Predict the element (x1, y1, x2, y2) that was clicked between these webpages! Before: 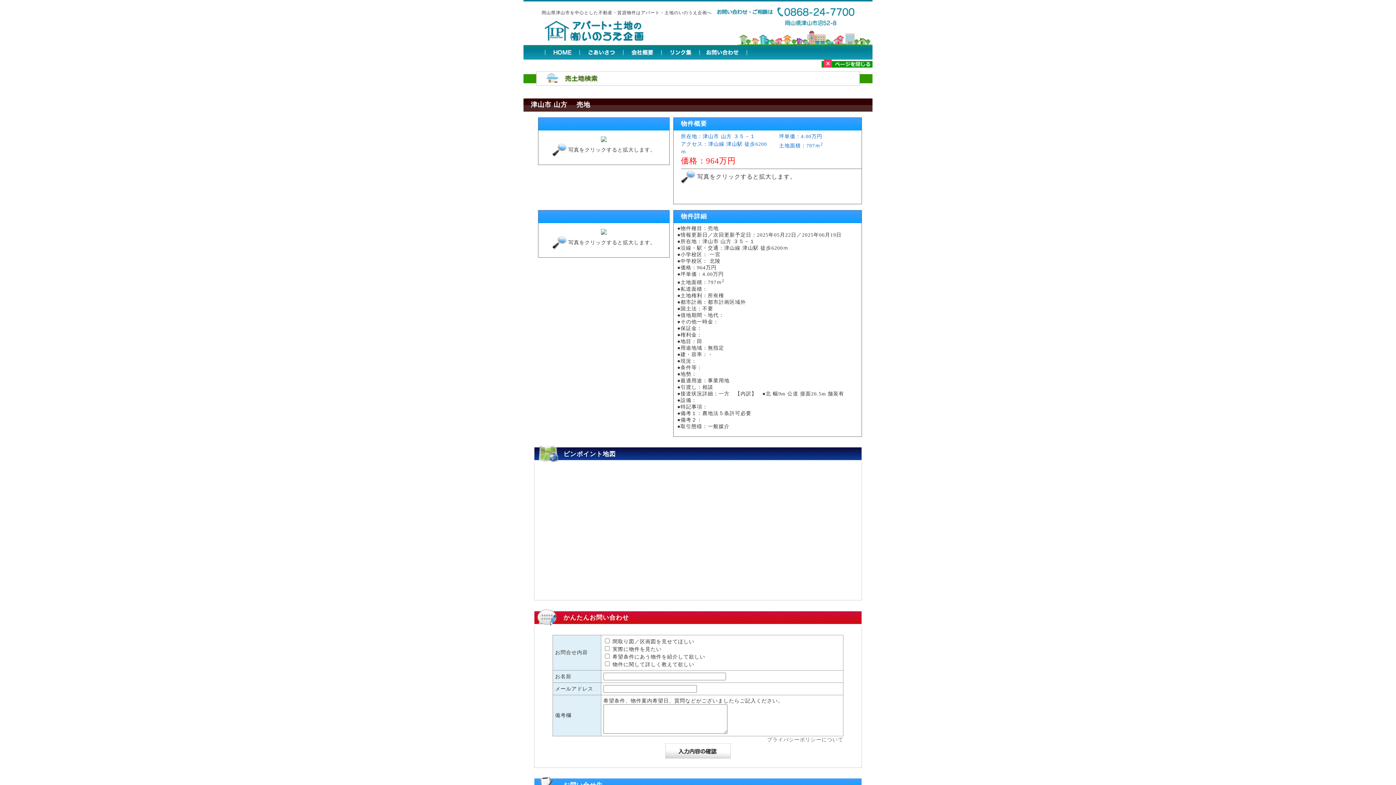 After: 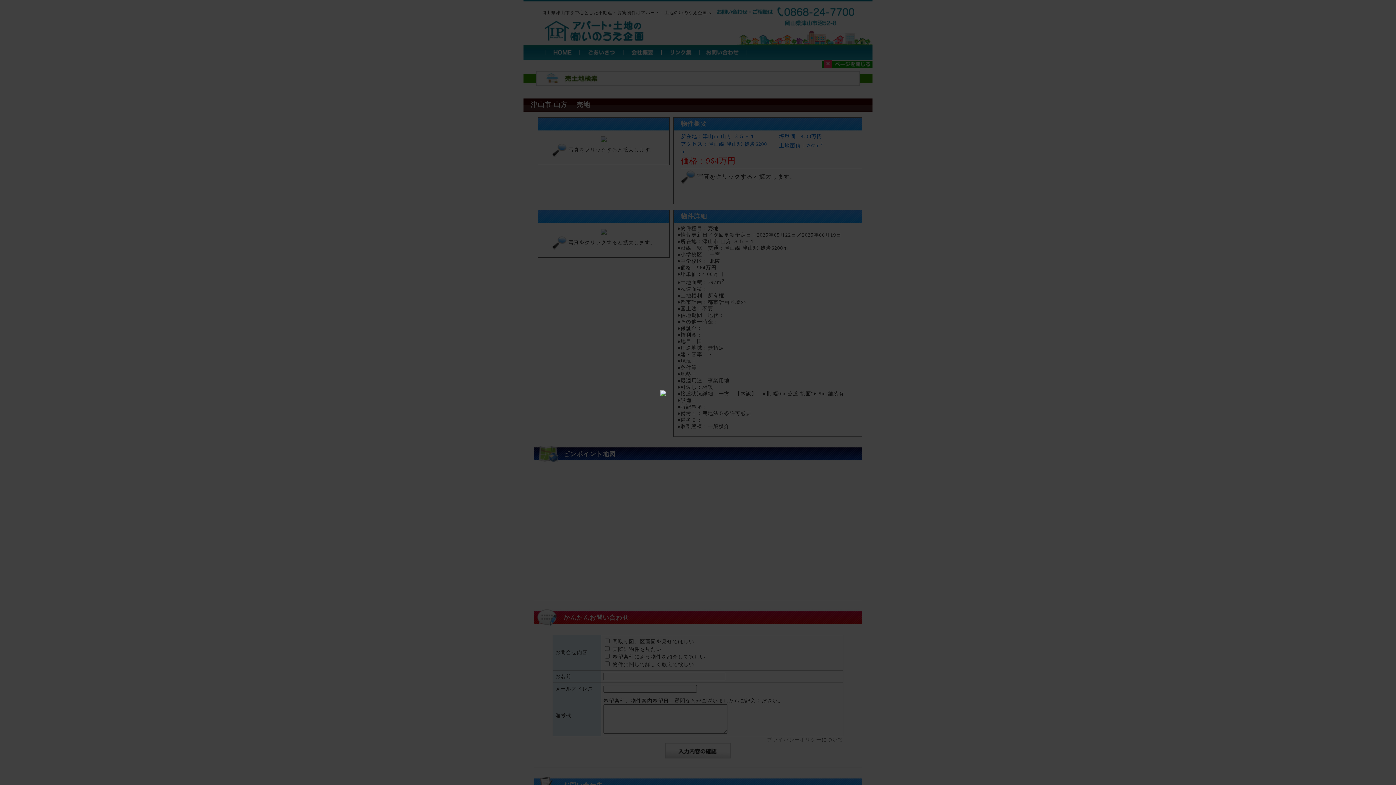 Action: bbox: (601, 230, 606, 236)